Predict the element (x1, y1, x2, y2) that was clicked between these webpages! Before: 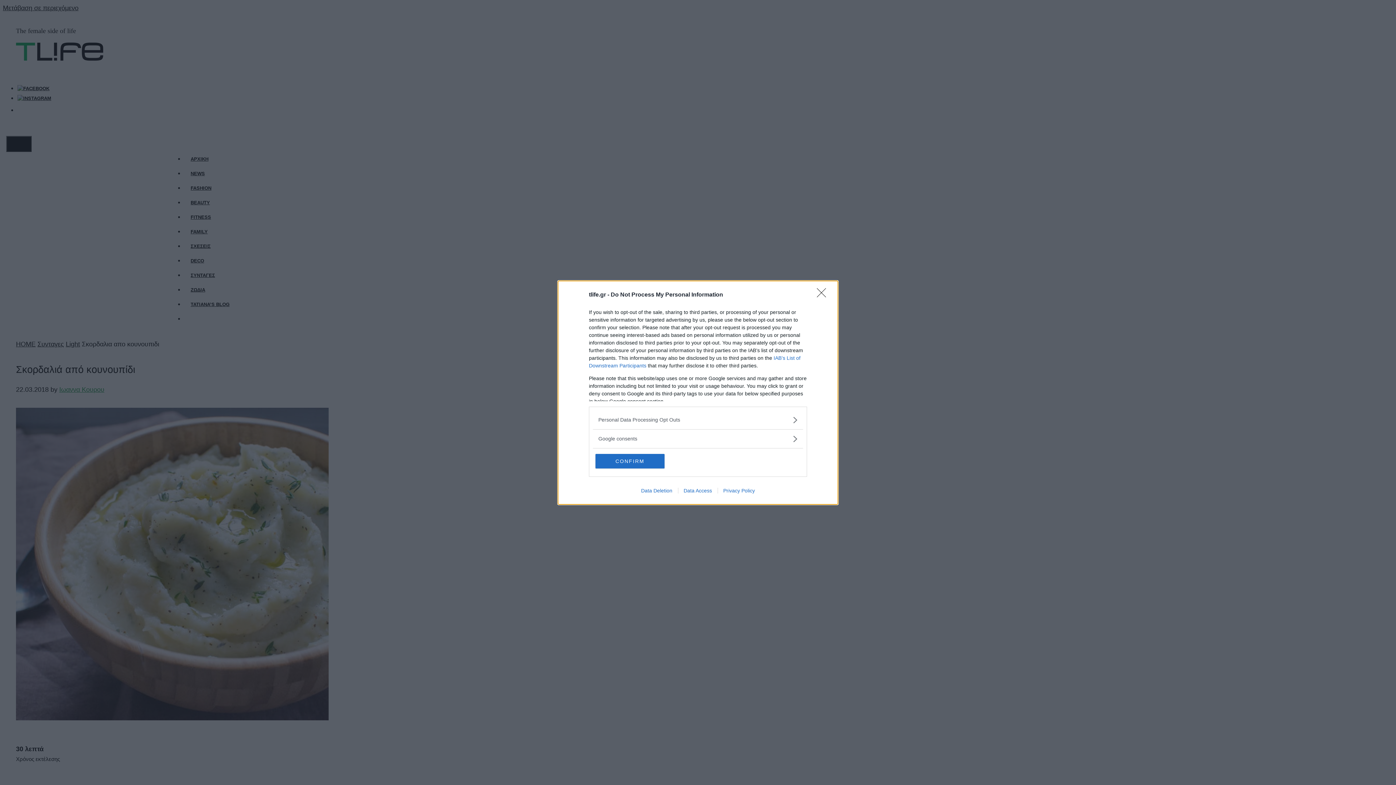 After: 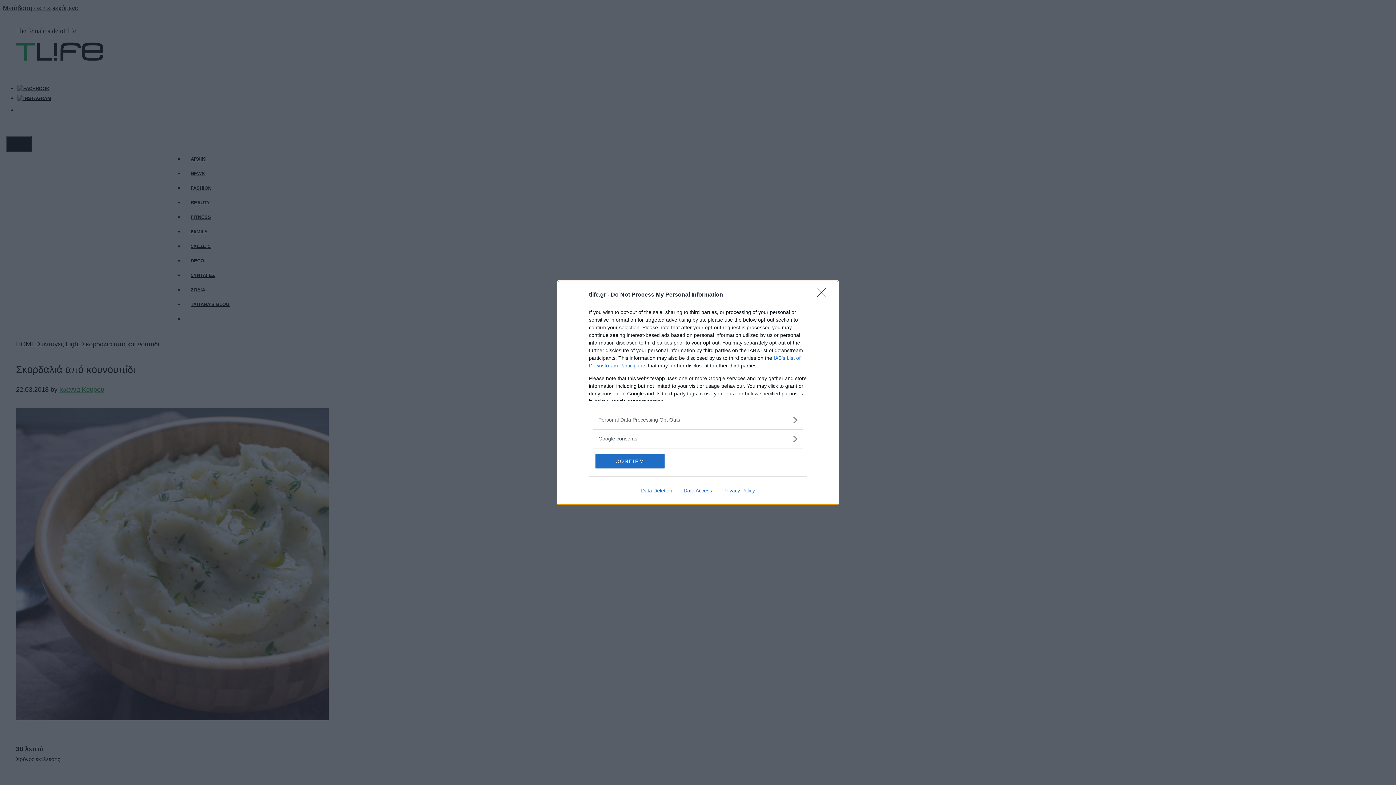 Action: bbox: (717, 487, 760, 493) label: Privacy Policy